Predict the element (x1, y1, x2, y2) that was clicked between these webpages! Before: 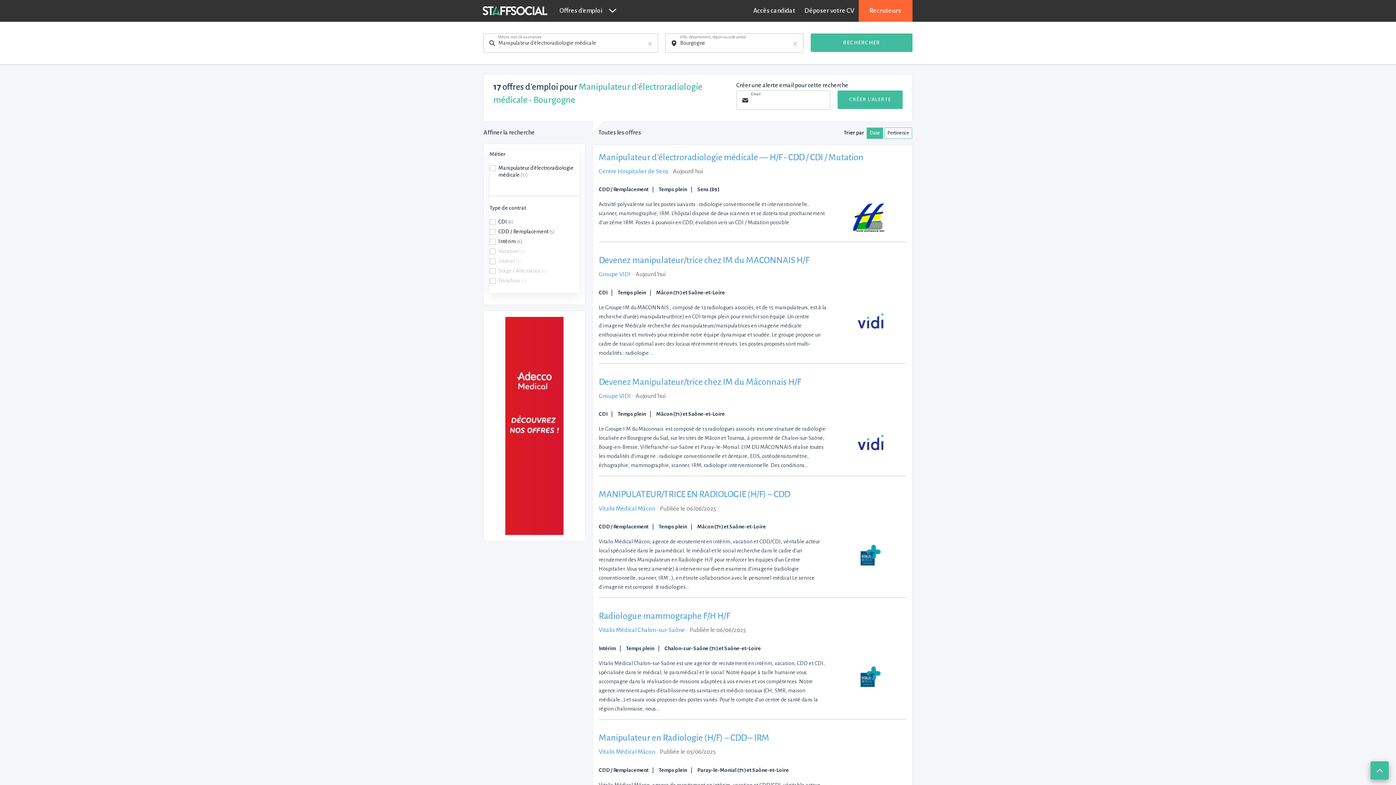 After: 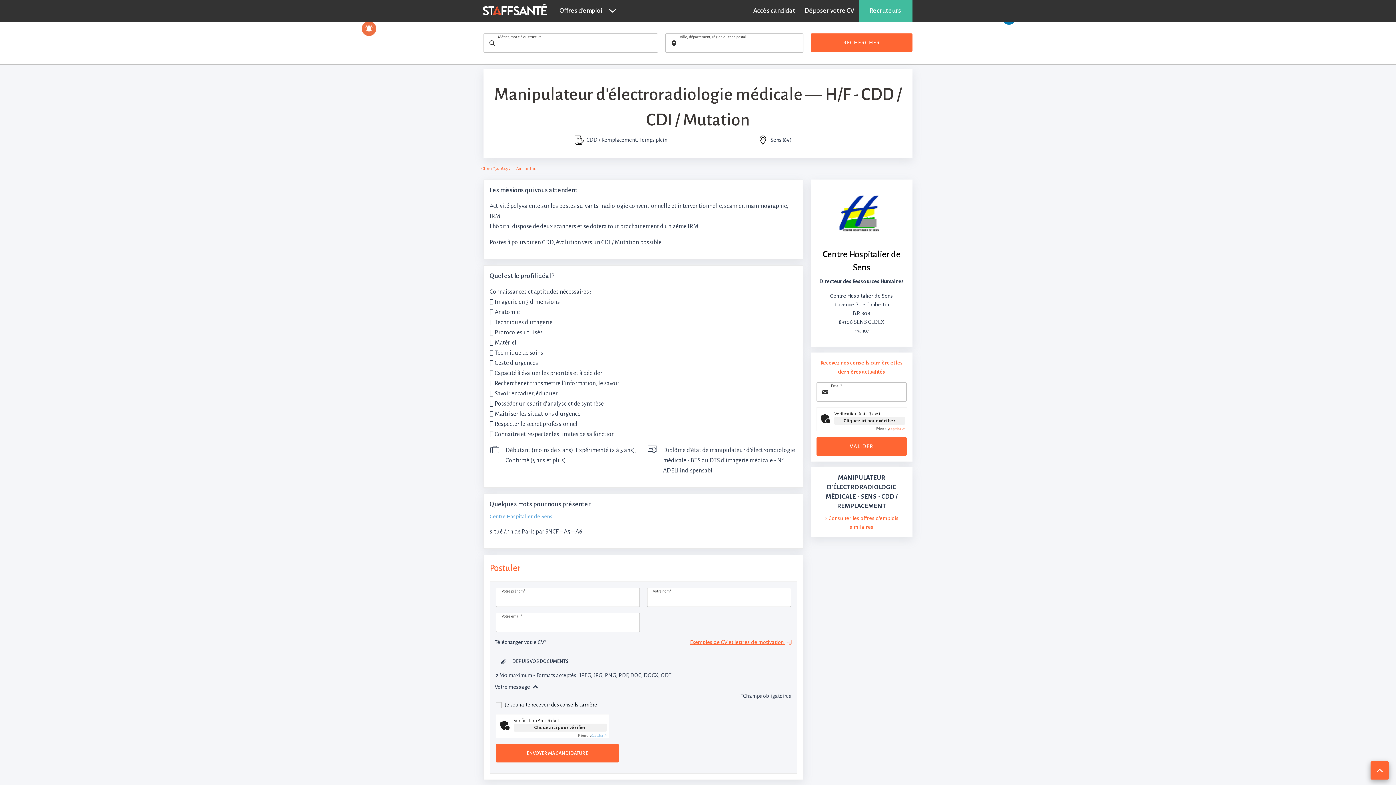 Action: bbox: (598, 152, 863, 162) label: Manipulateur d'électroradiologie médicale — H/F - CDD / CDI / Mutation